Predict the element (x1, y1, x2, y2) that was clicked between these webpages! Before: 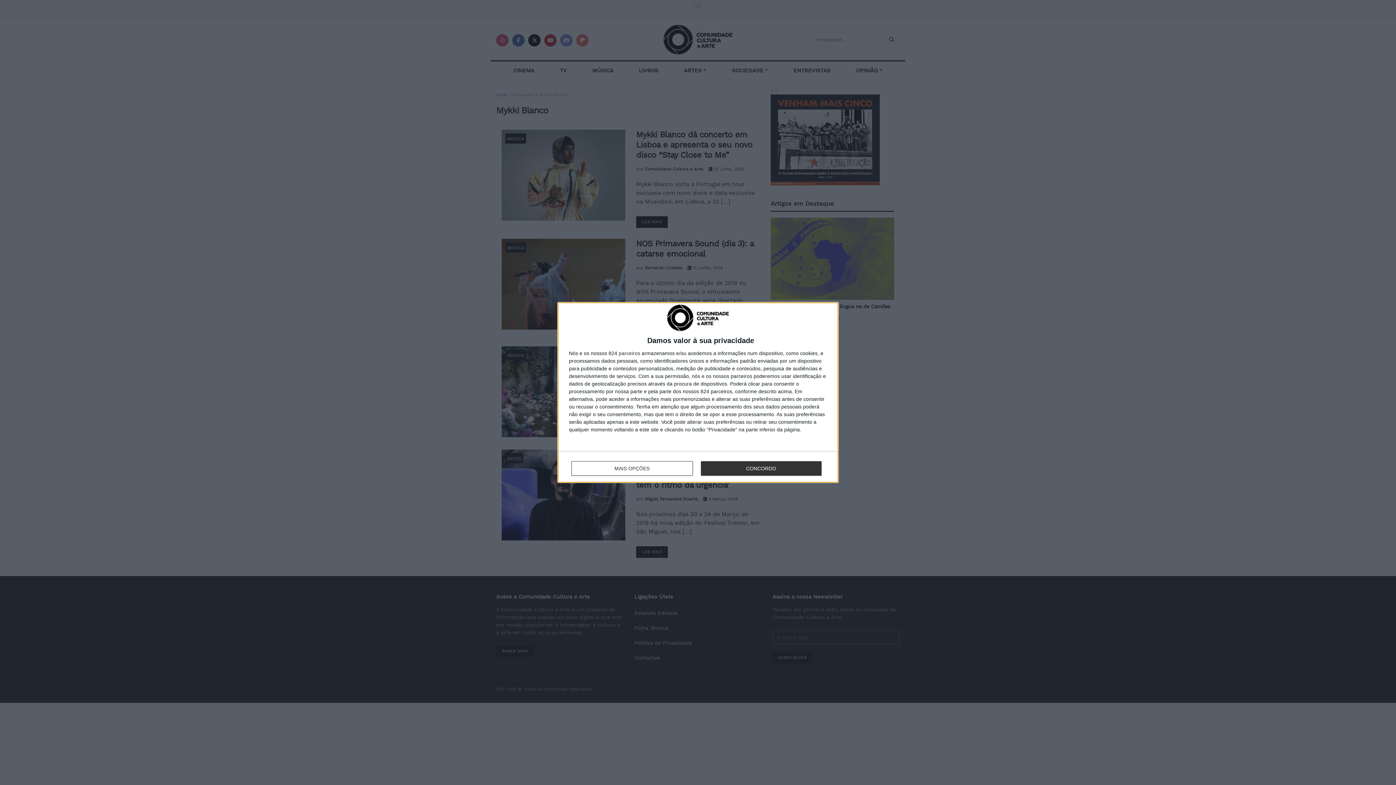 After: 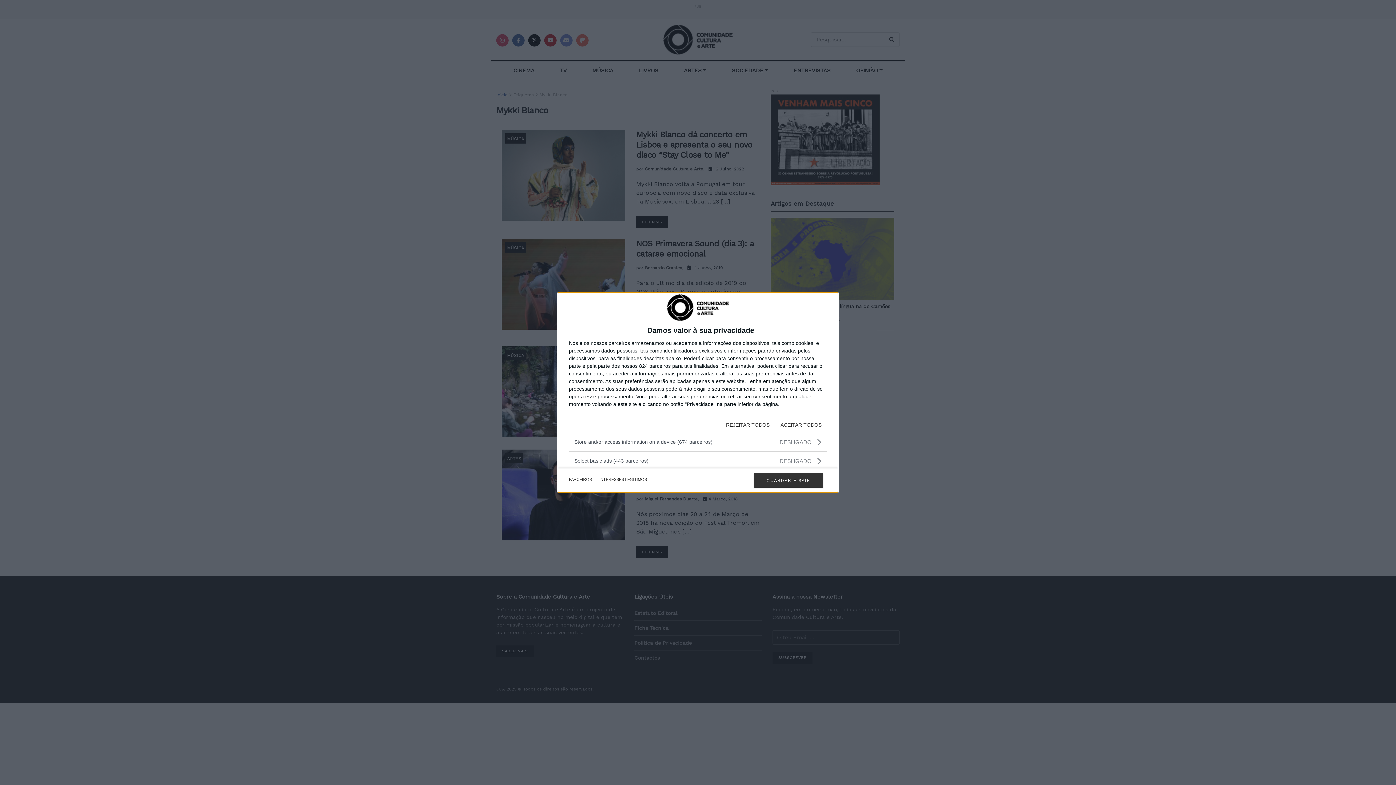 Action: bbox: (571, 461, 692, 476) label: MAIS OPÇÕES